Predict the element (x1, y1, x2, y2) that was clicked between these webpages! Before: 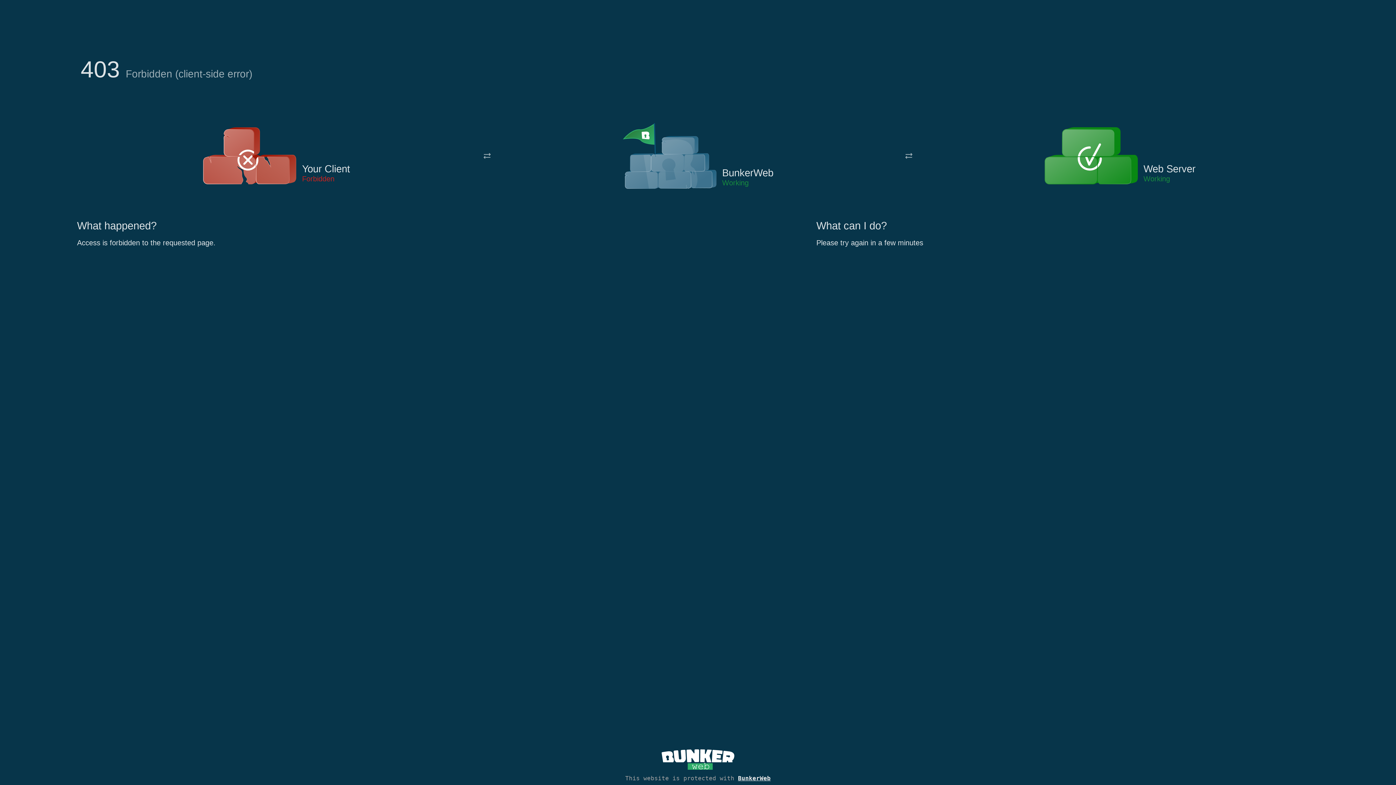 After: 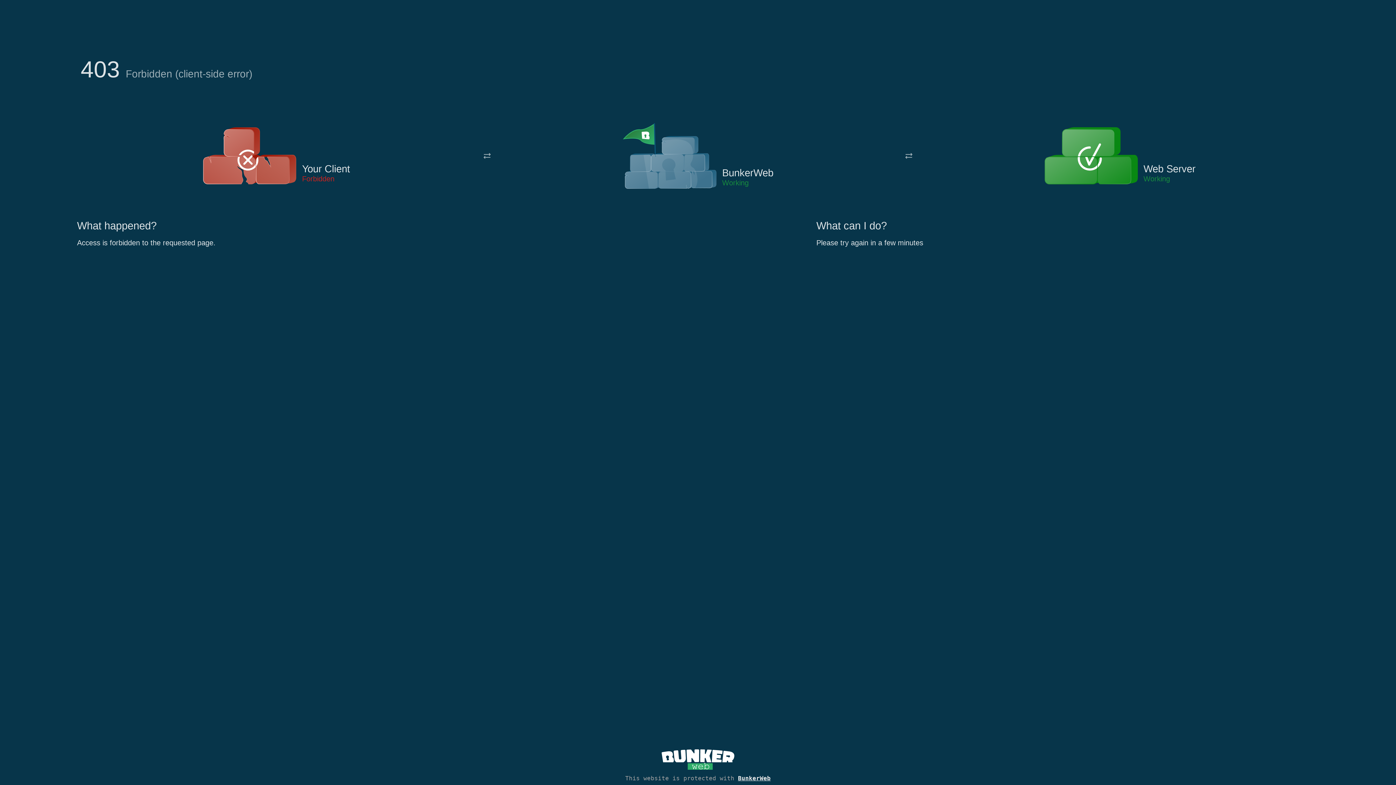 Action: bbox: (622, 122, 717, 191)